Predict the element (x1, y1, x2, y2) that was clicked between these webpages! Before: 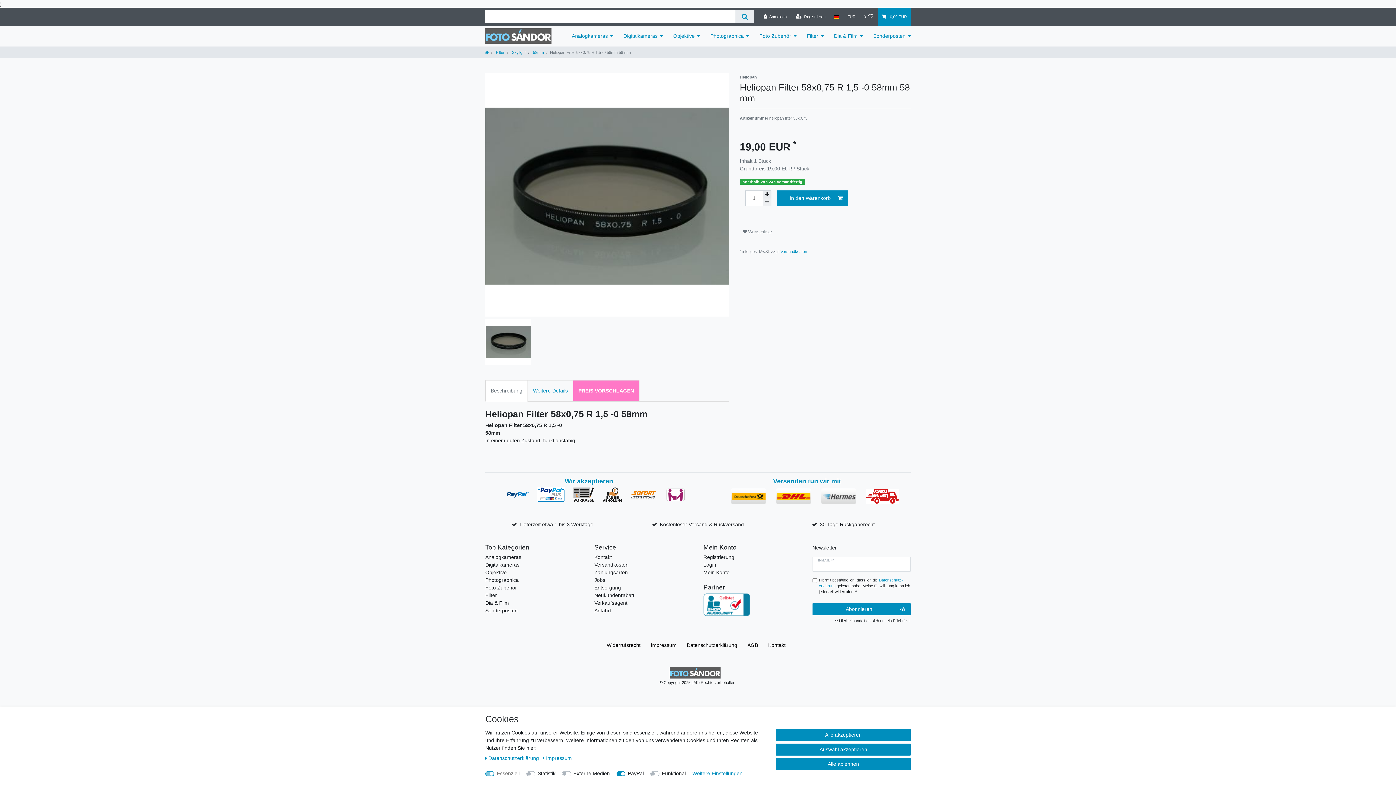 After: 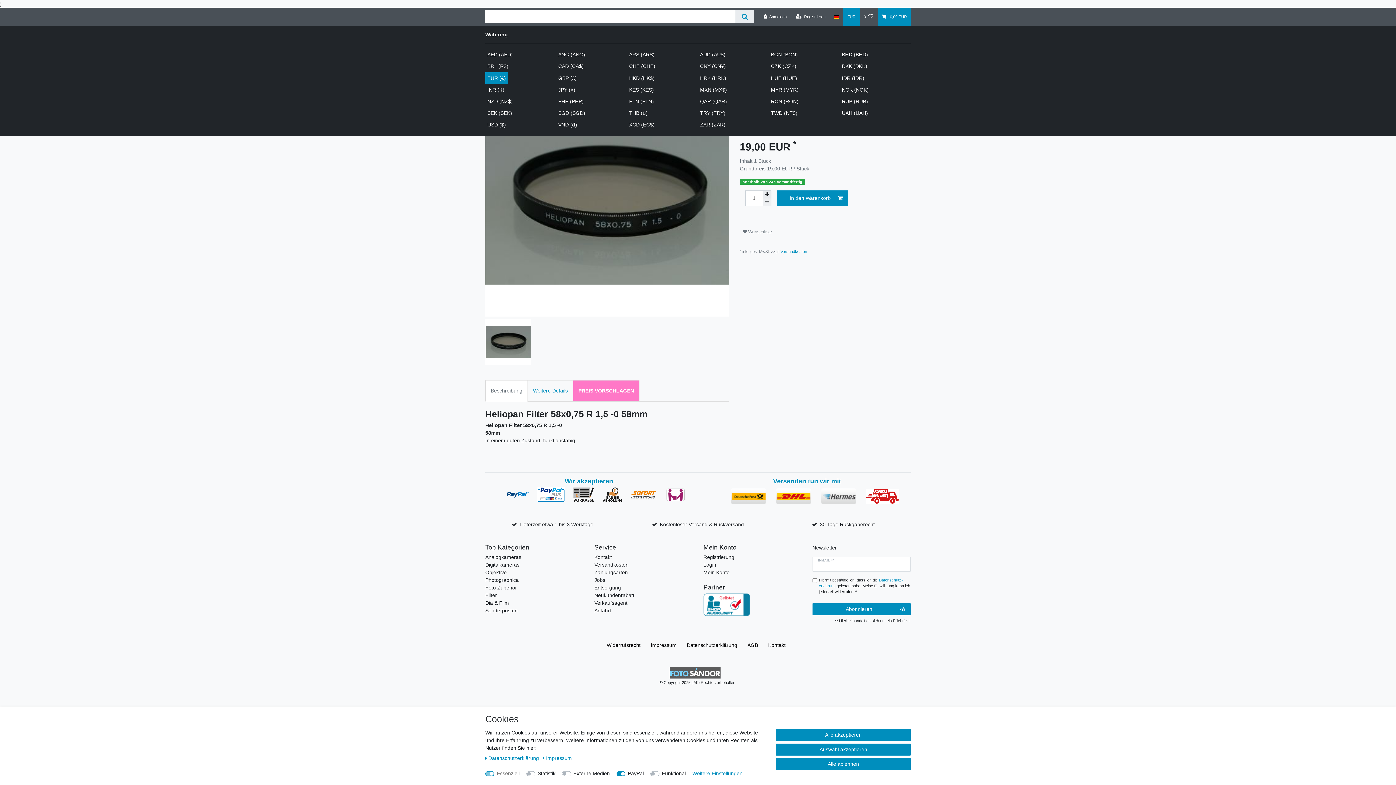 Action: bbox: (843, 7, 859, 25) label: Währung